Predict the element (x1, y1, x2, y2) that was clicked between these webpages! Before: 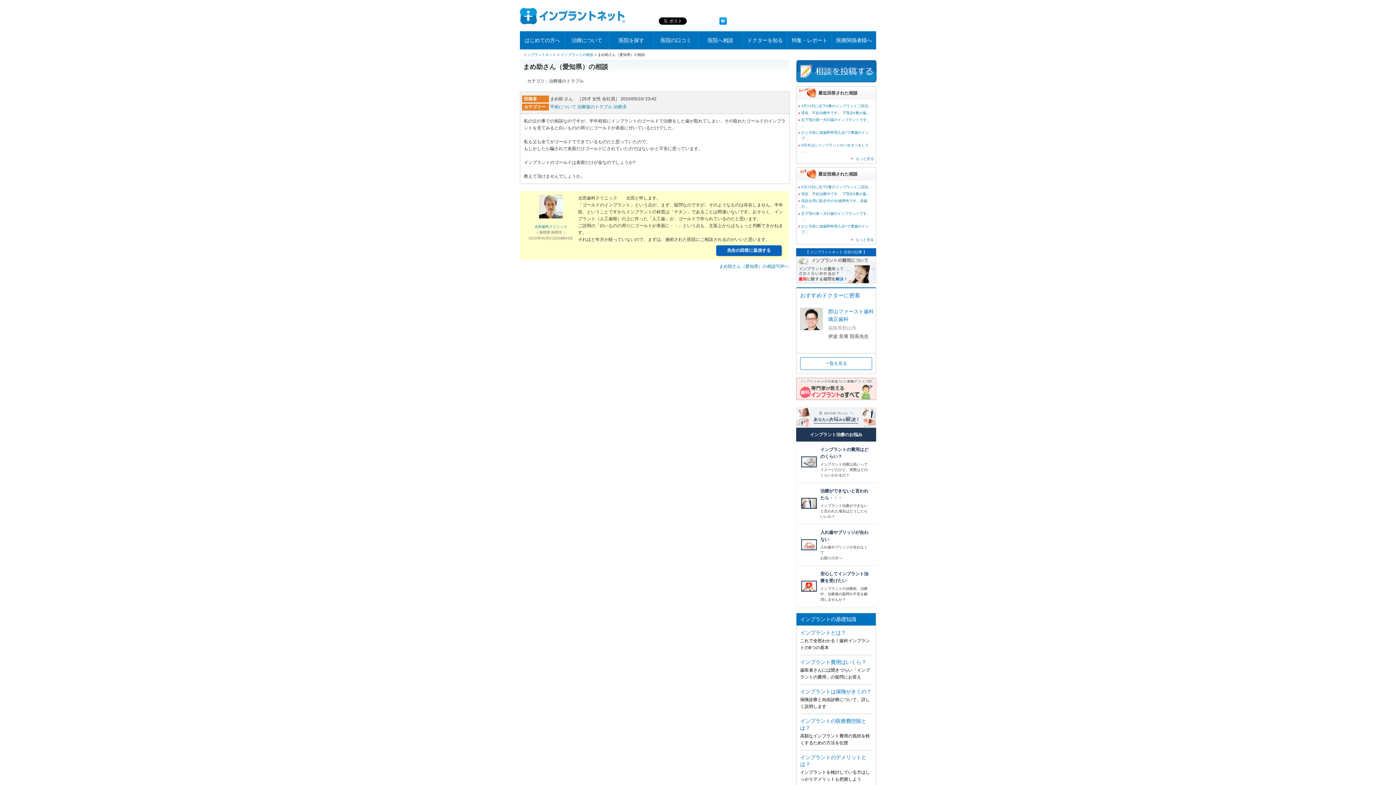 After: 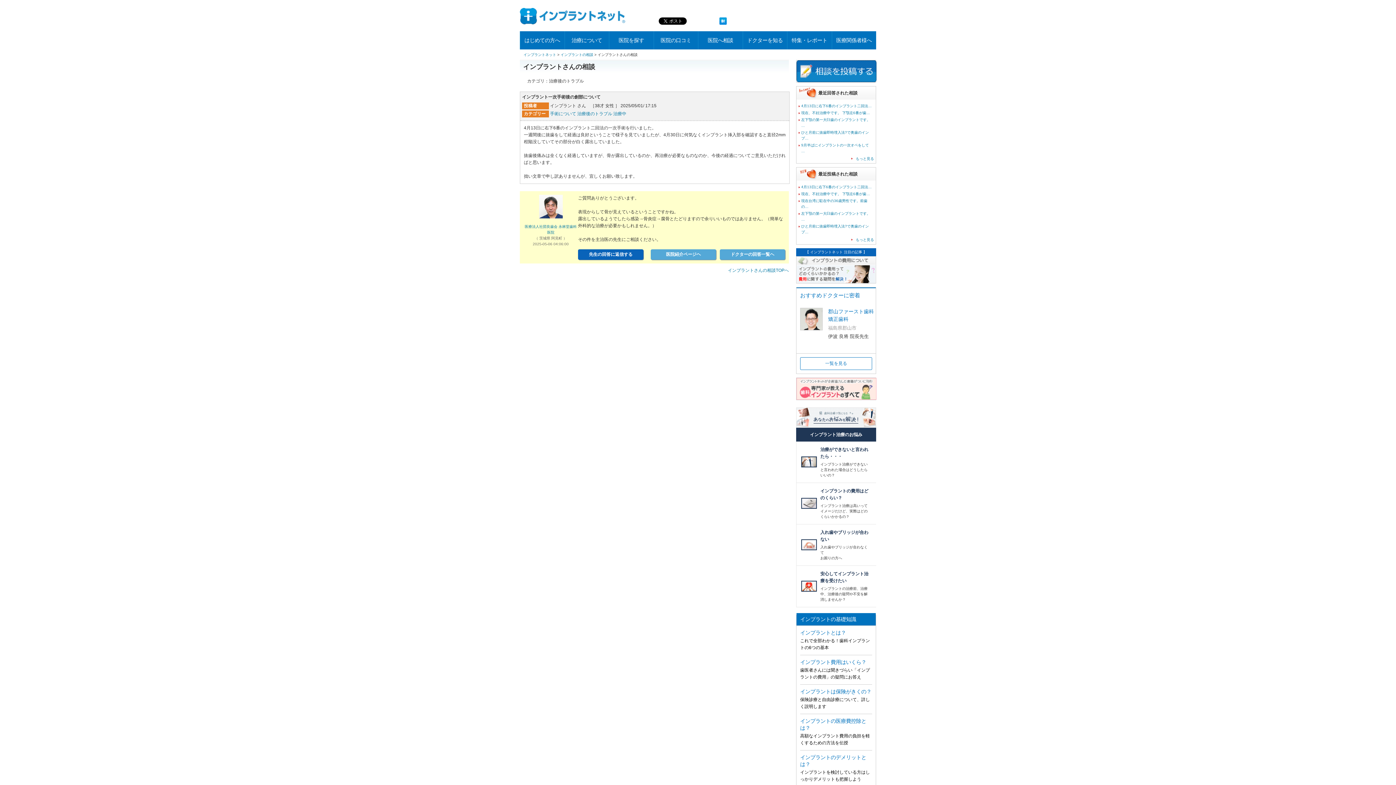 Action: label: 4月13日に右下6番のインプラント二回法… bbox: (801, 104, 872, 108)